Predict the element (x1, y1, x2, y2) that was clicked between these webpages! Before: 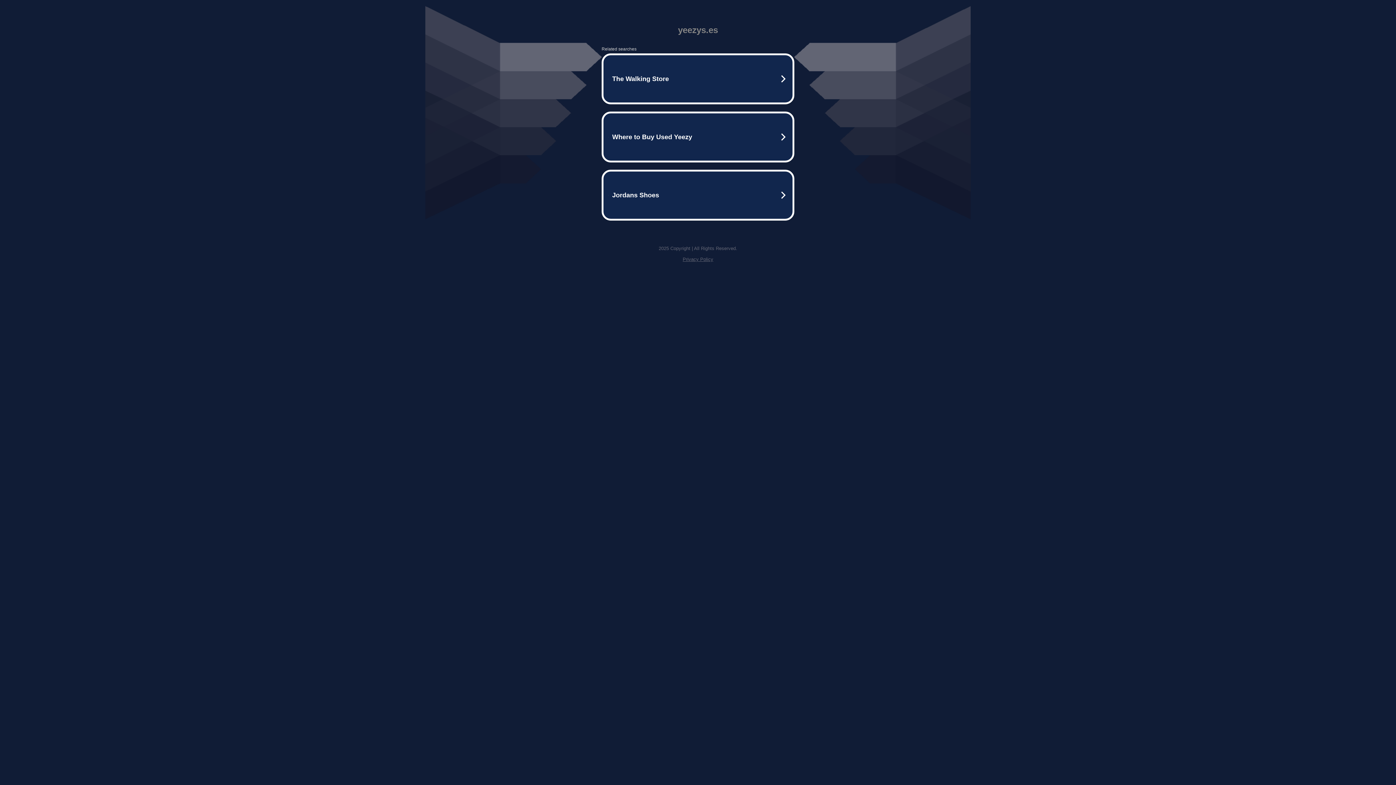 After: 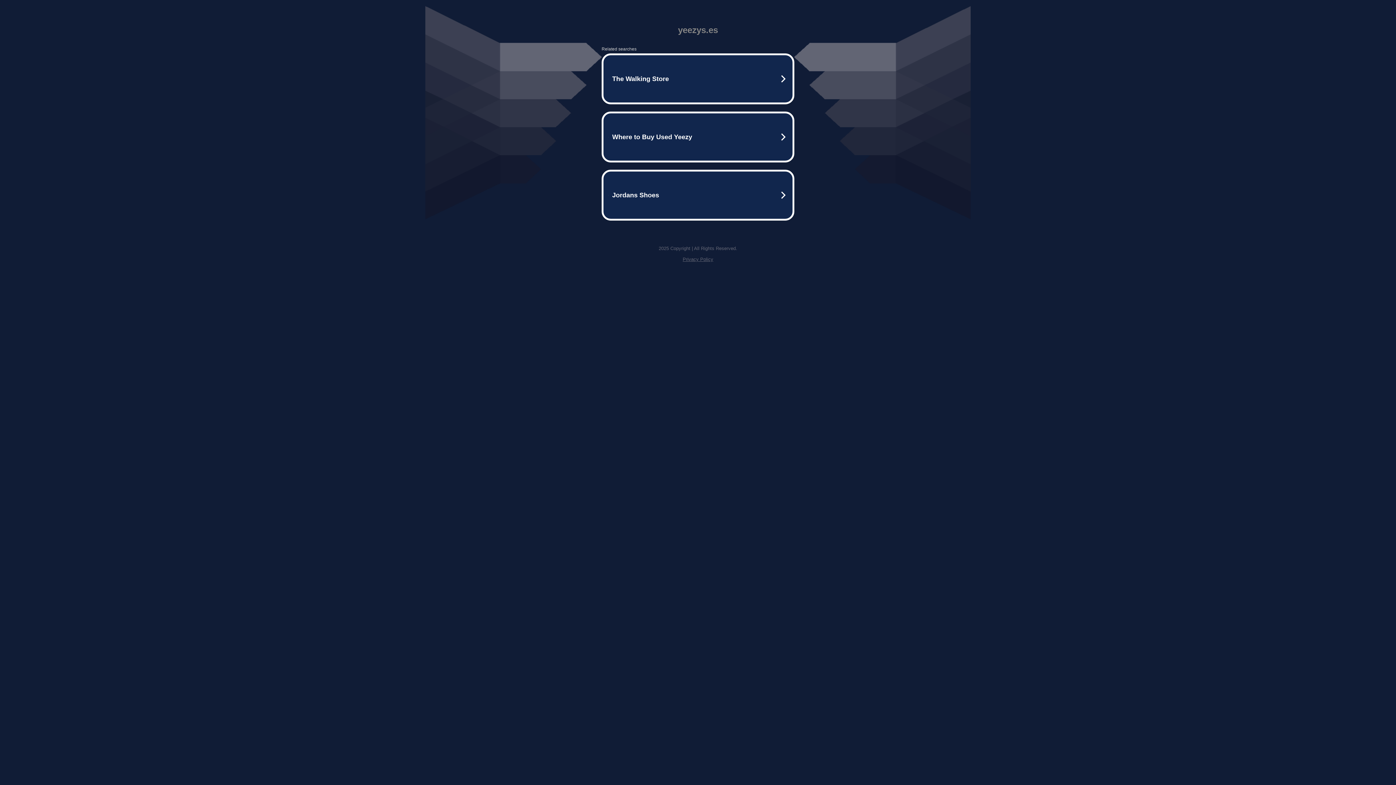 Action: bbox: (682, 256, 713, 262) label: Privacy Policy